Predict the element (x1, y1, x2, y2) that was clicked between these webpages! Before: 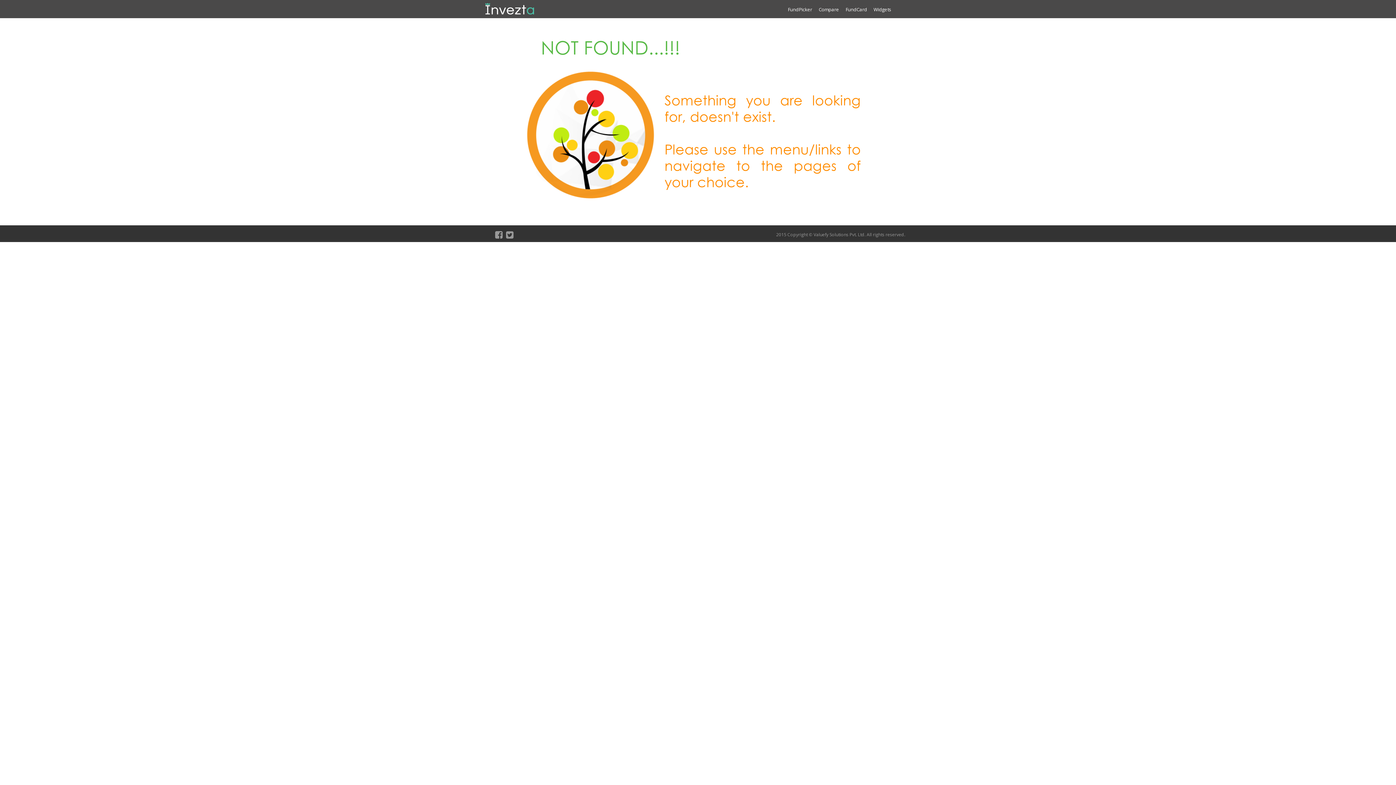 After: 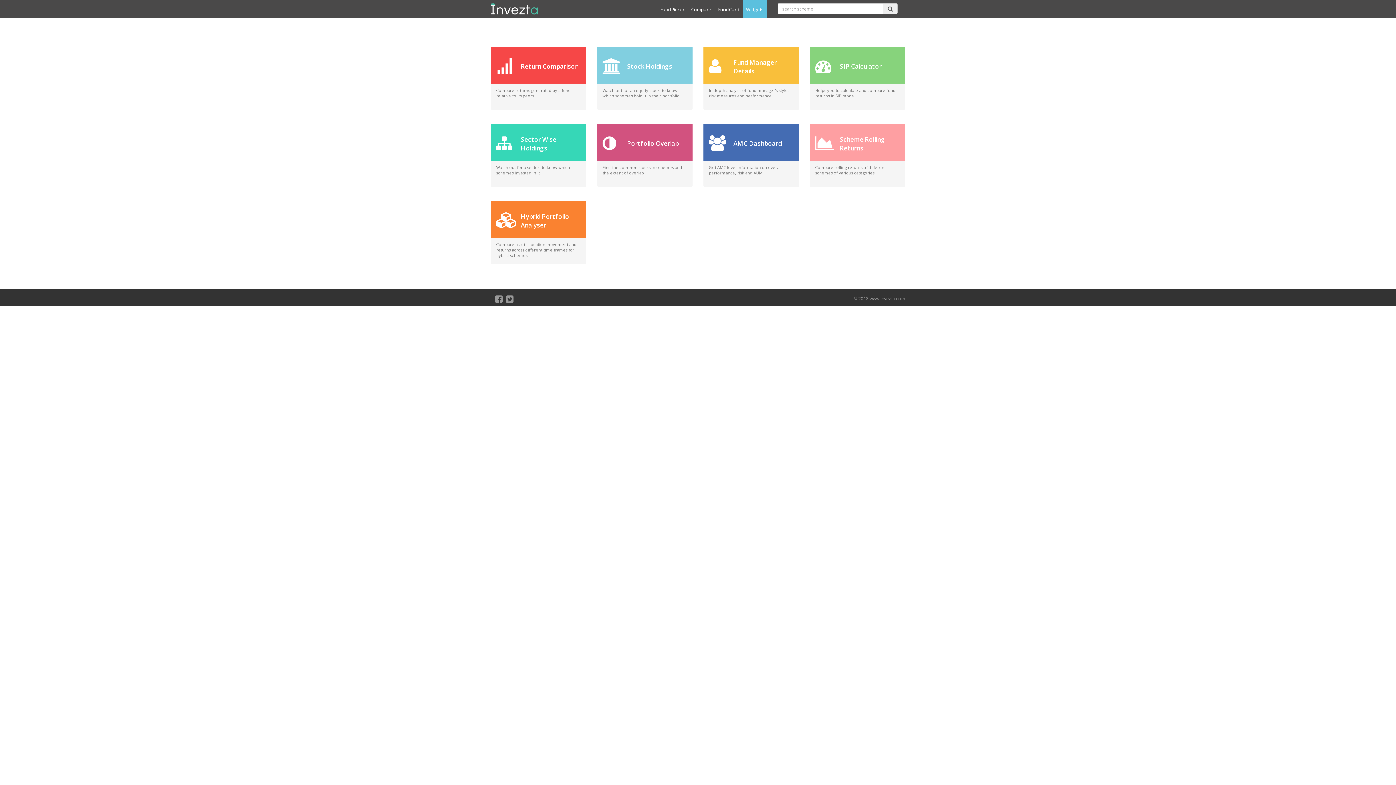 Action: label: Widgets bbox: (873, 6, 891, 12)